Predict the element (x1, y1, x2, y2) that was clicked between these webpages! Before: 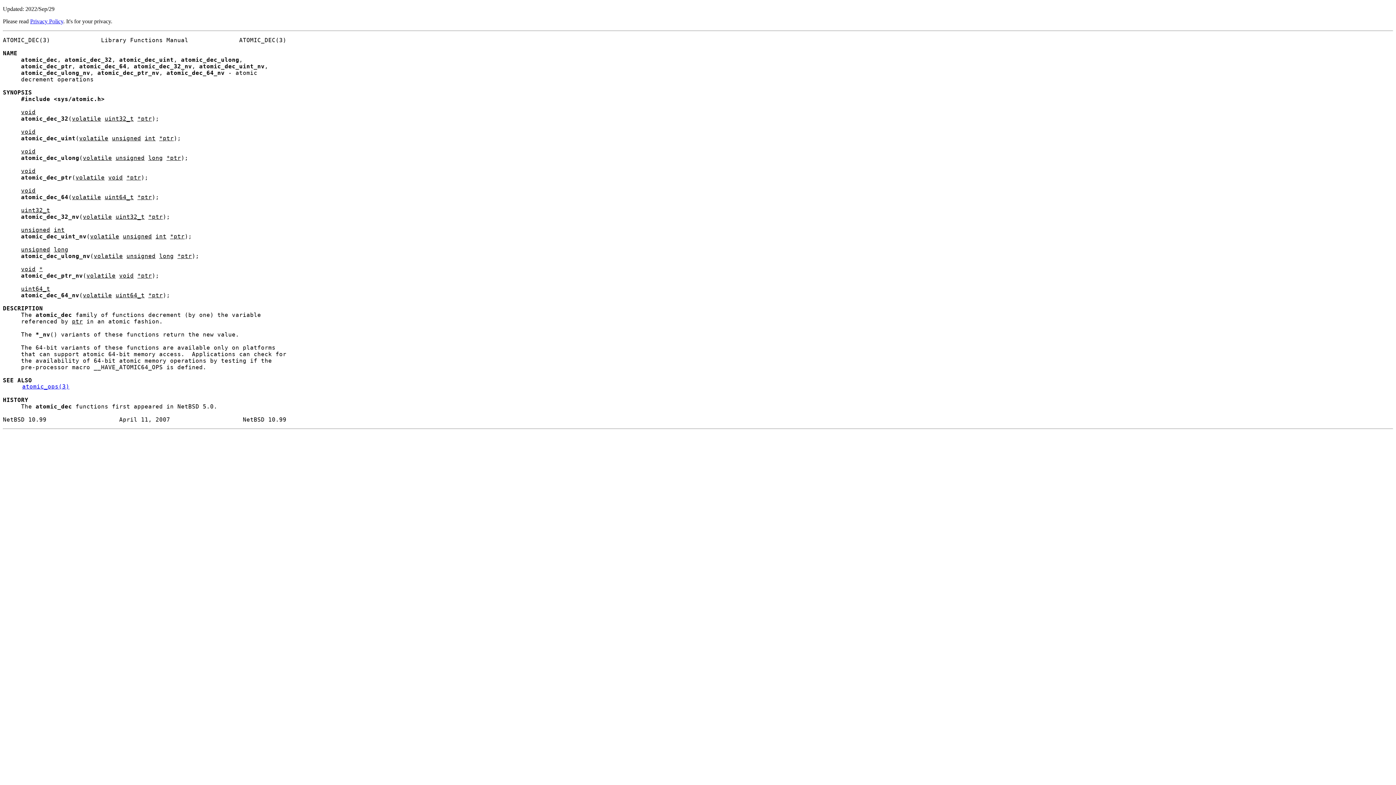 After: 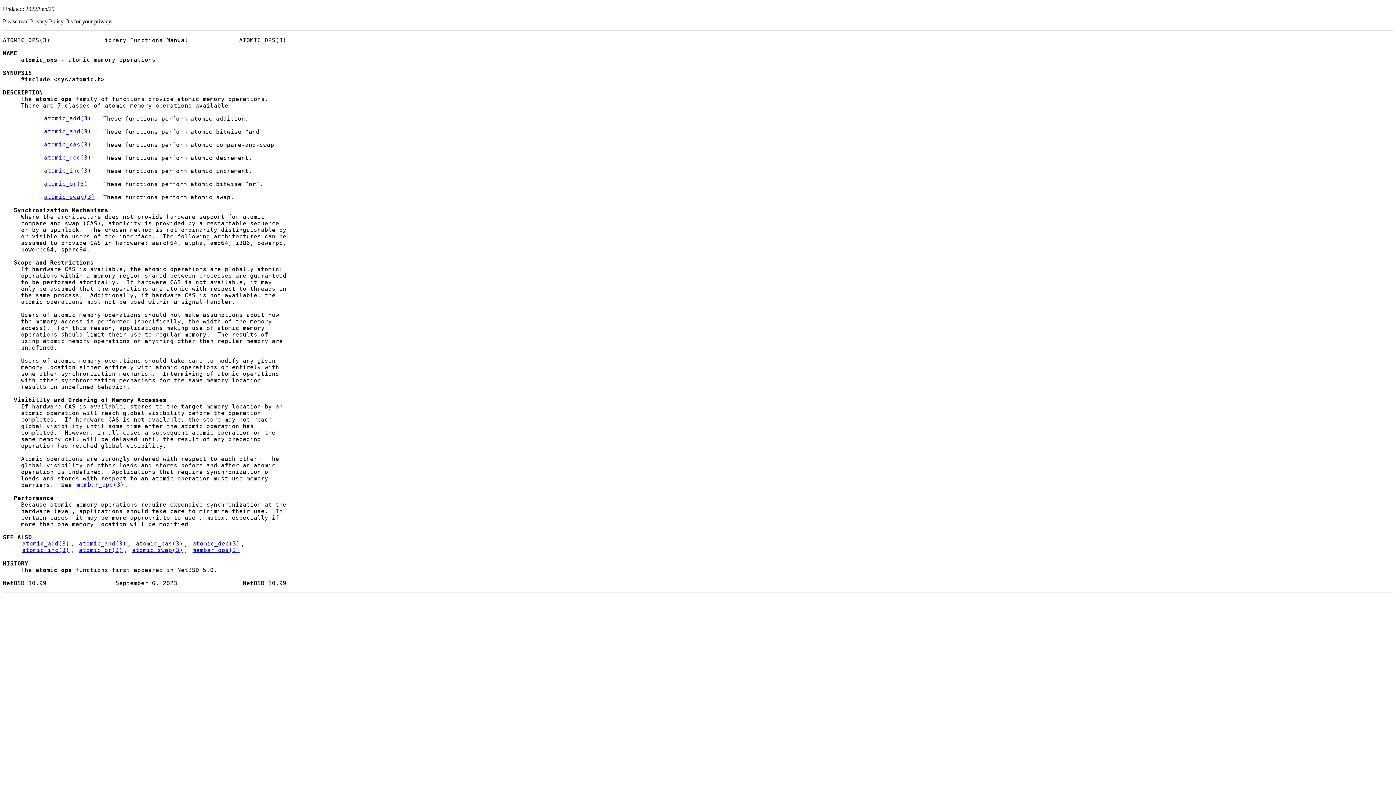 Action: bbox: (21, 382, 70, 391) label: atomic_ops(3)